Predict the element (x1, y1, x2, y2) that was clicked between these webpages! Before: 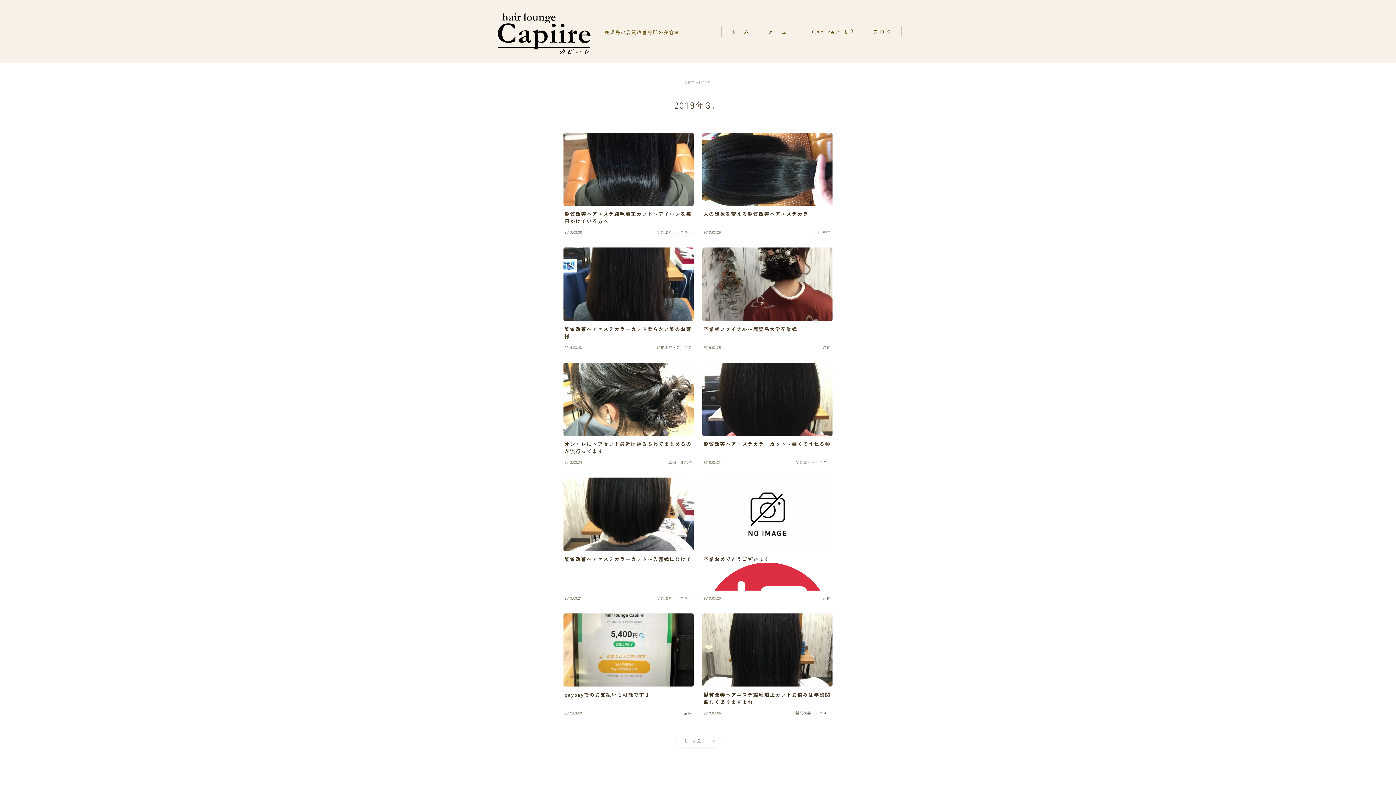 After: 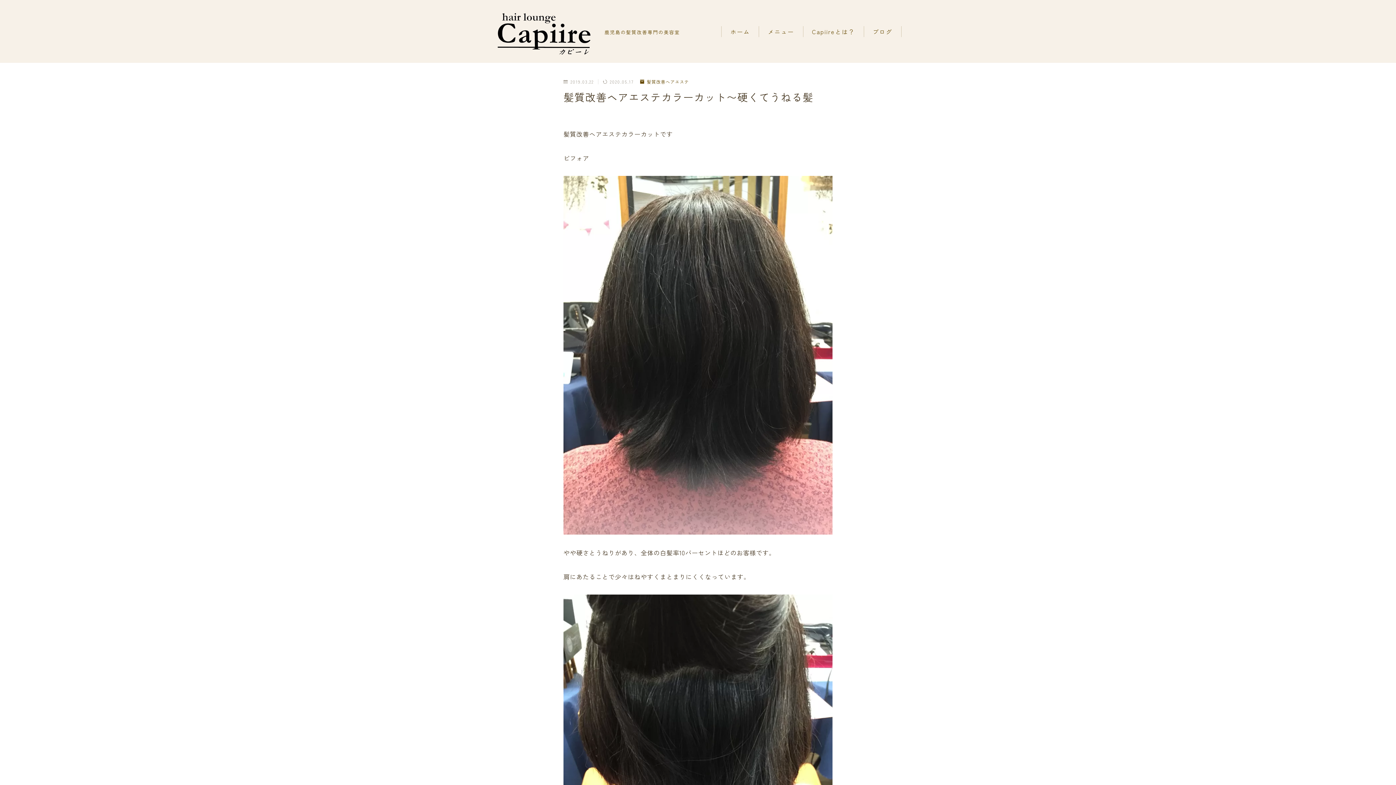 Action: label: 髪質改善ヘアエステカラーカット〜硬くてうねる髪
2019.03.22
髪質改善ヘアエステ bbox: (702, 362, 832, 469)